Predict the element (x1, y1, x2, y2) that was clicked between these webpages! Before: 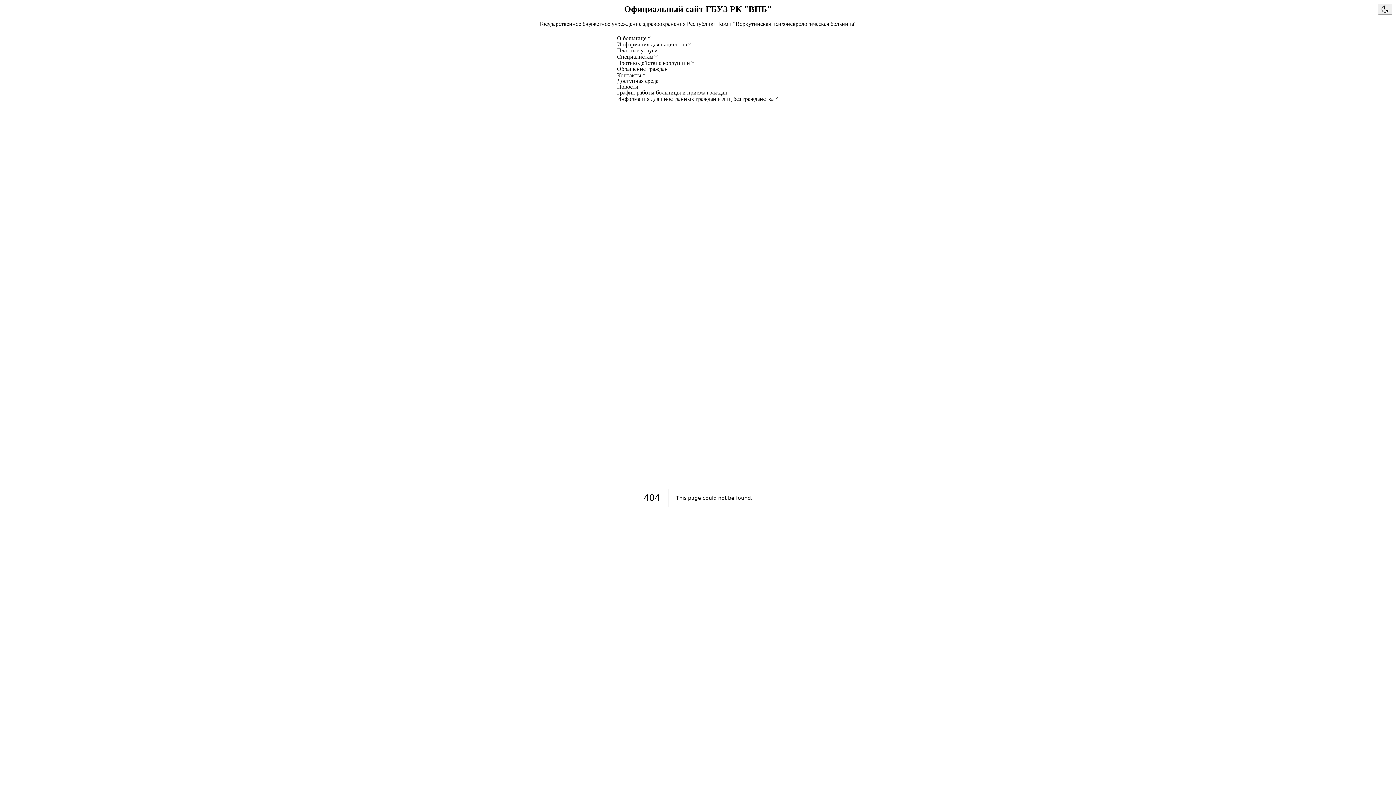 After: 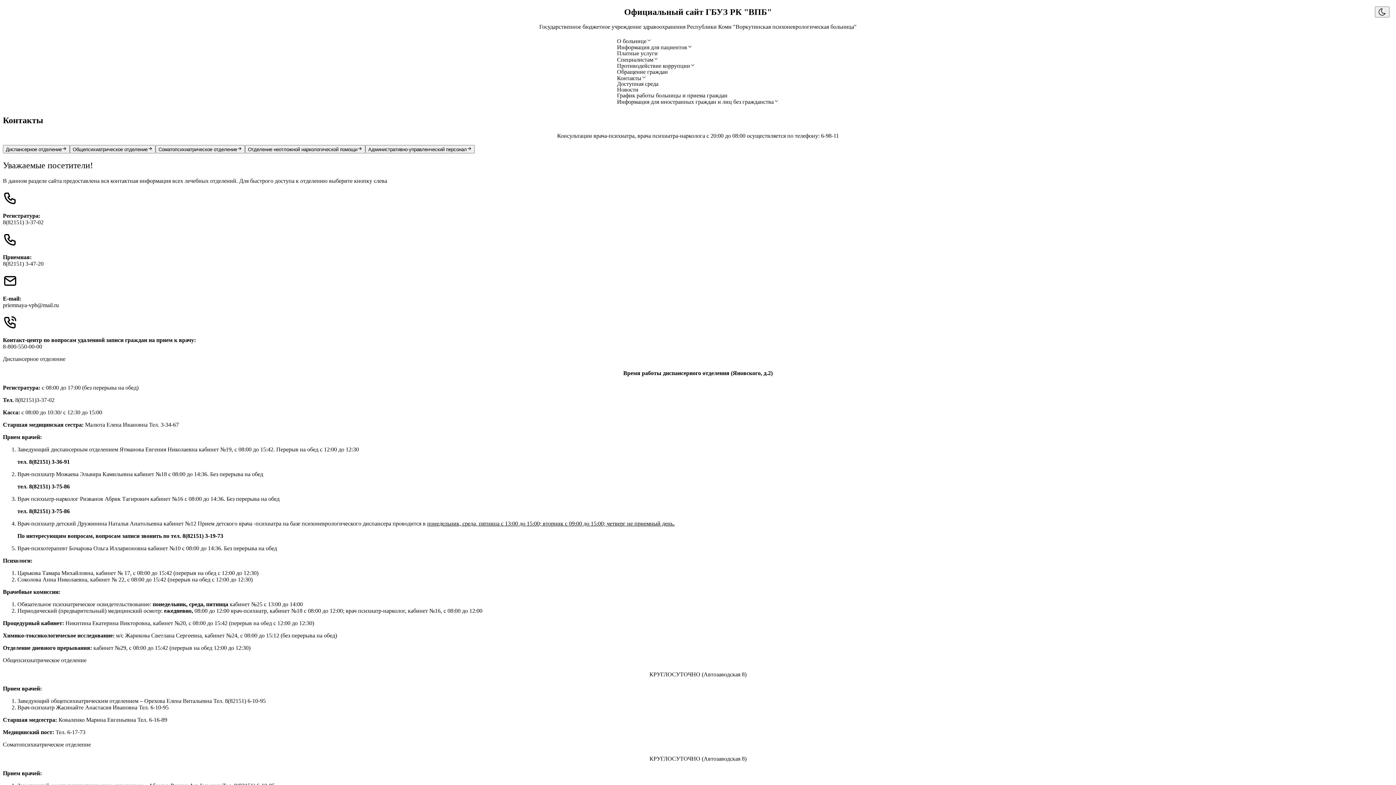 Action: label: Контакты bbox: (617, 71, 779, 78)